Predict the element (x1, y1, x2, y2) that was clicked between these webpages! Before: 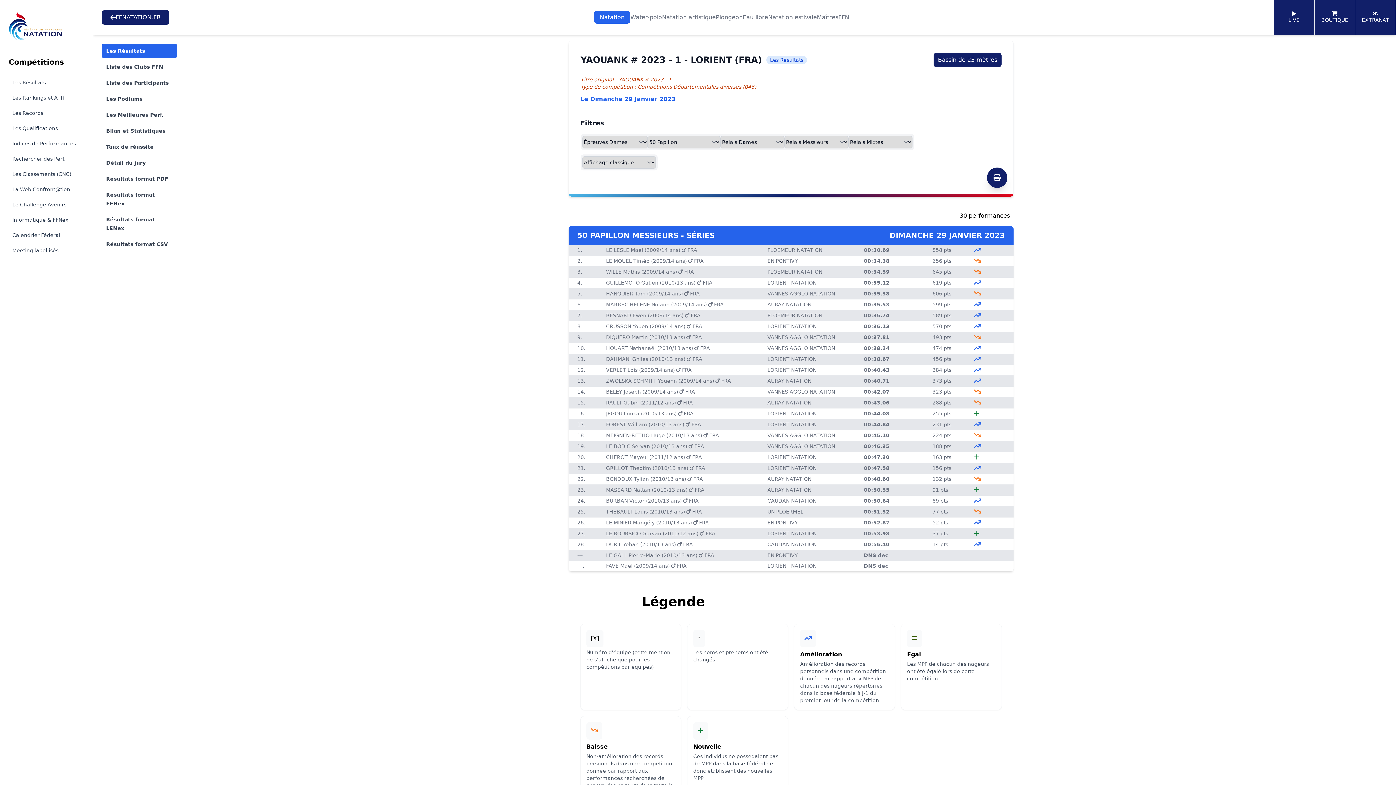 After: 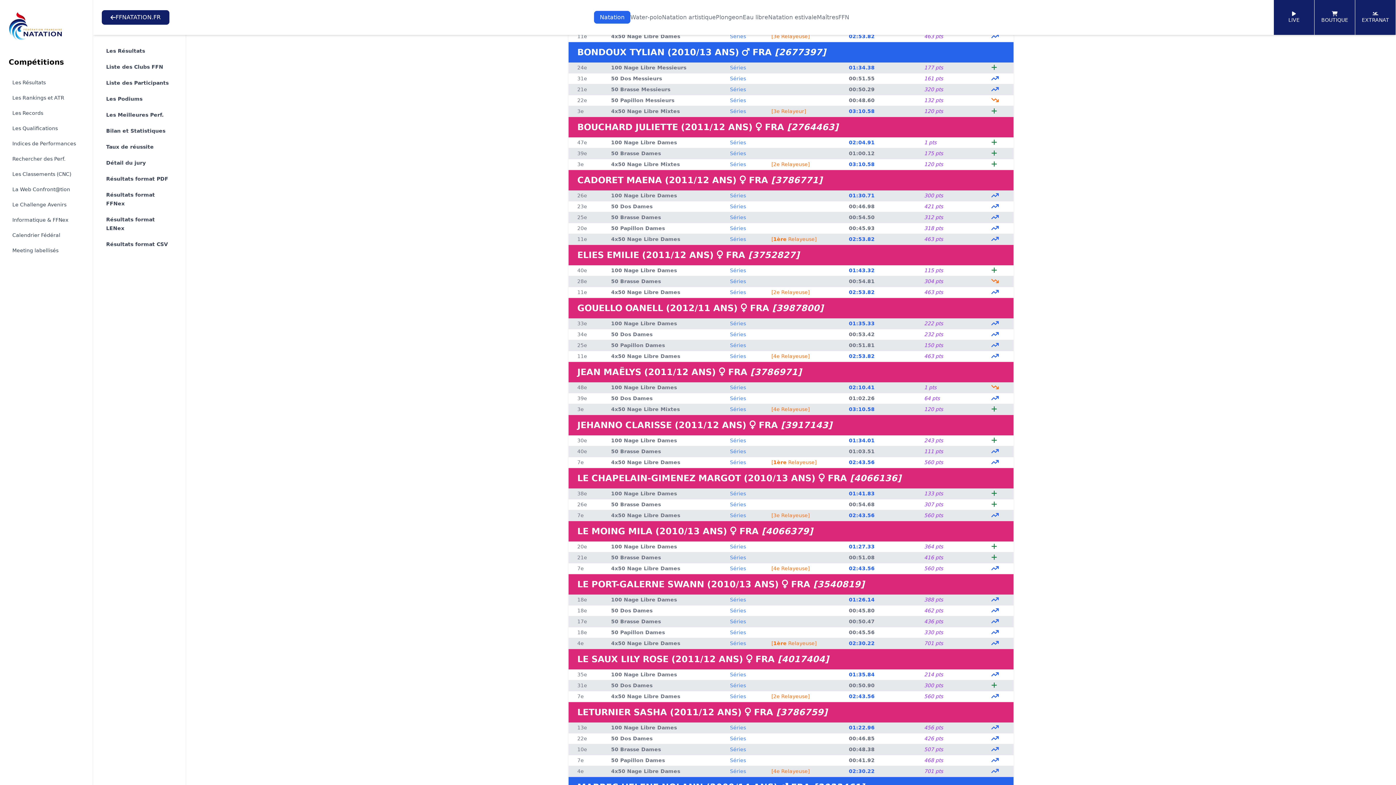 Action: bbox: (606, 476, 703, 482) label: BONDOUX Tylian (2010/13 ans)  FRA